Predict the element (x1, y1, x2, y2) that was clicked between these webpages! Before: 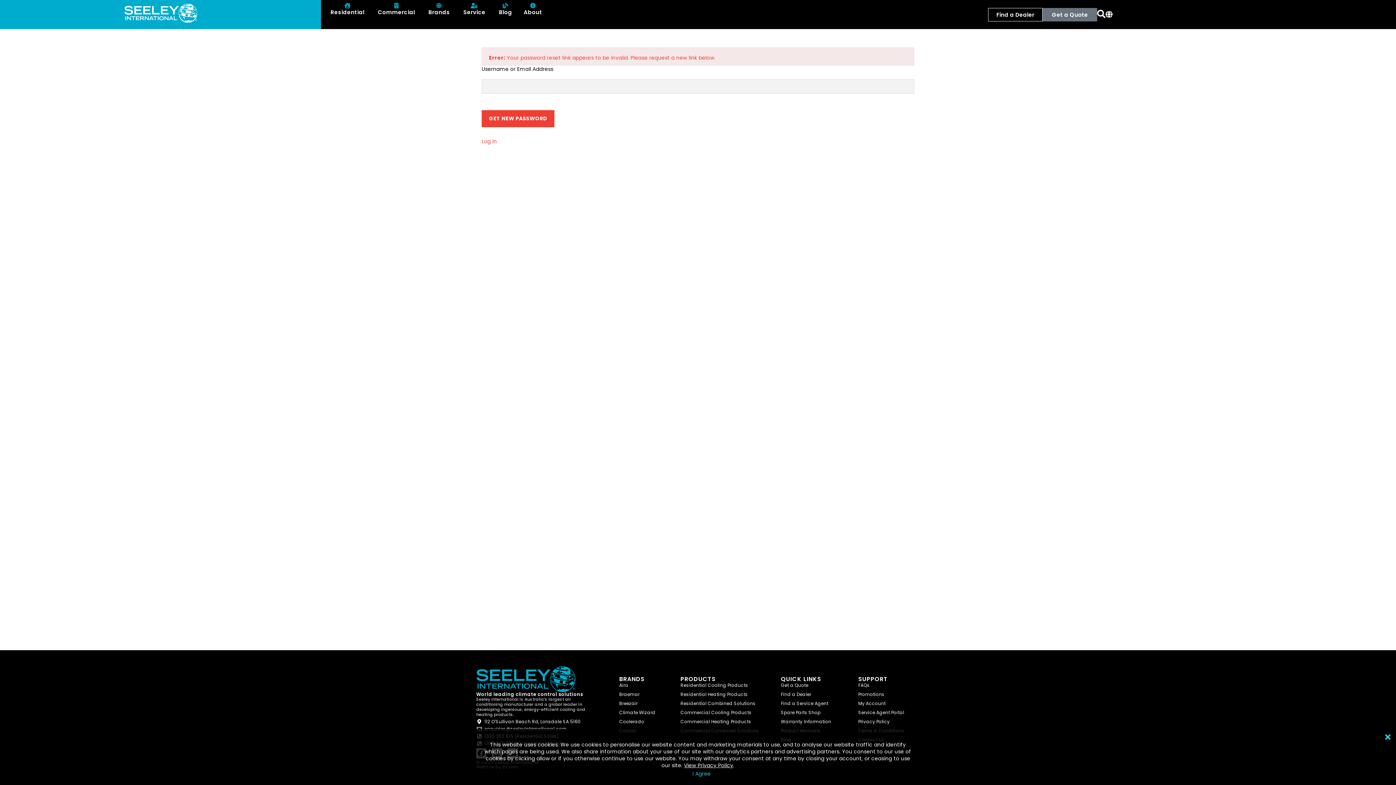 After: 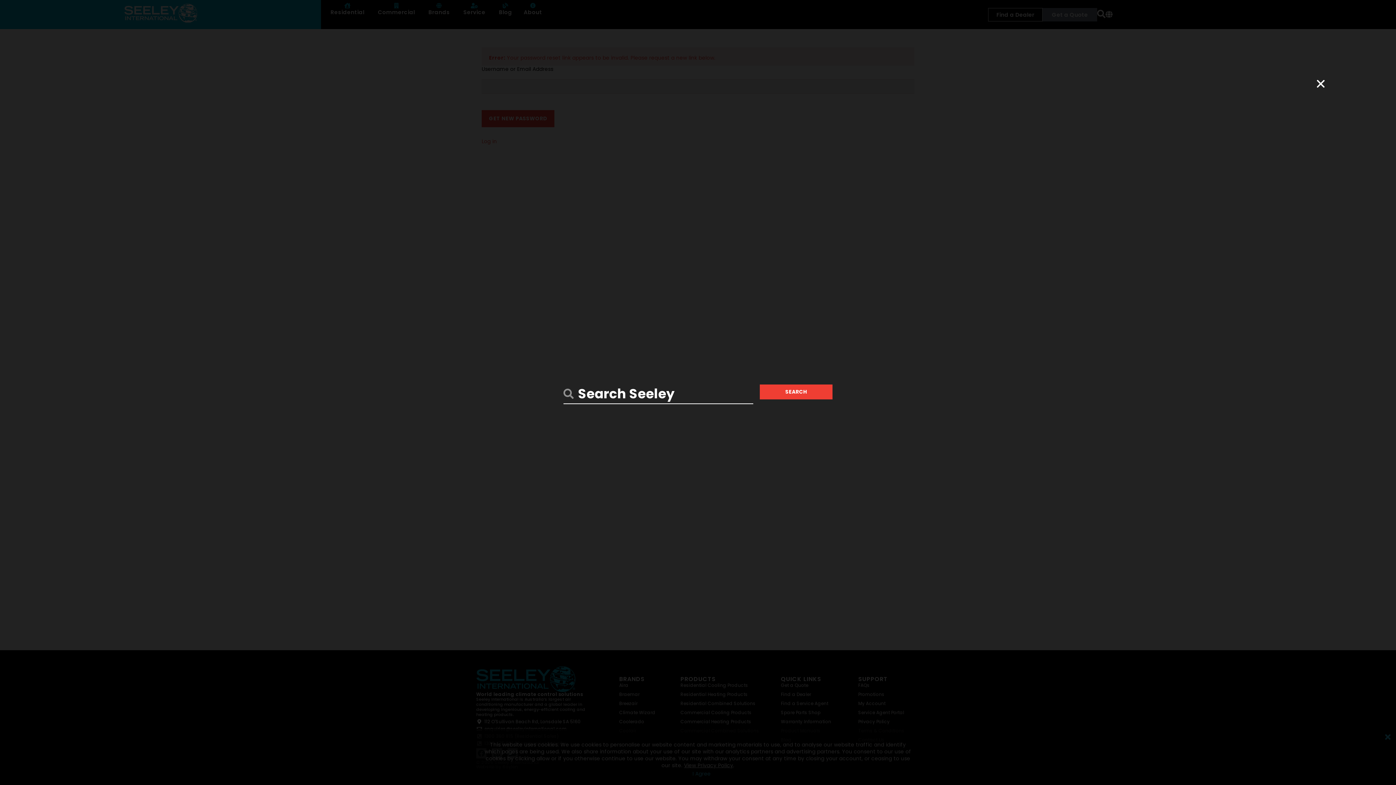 Action: bbox: (1097, 9, 1105, 18)